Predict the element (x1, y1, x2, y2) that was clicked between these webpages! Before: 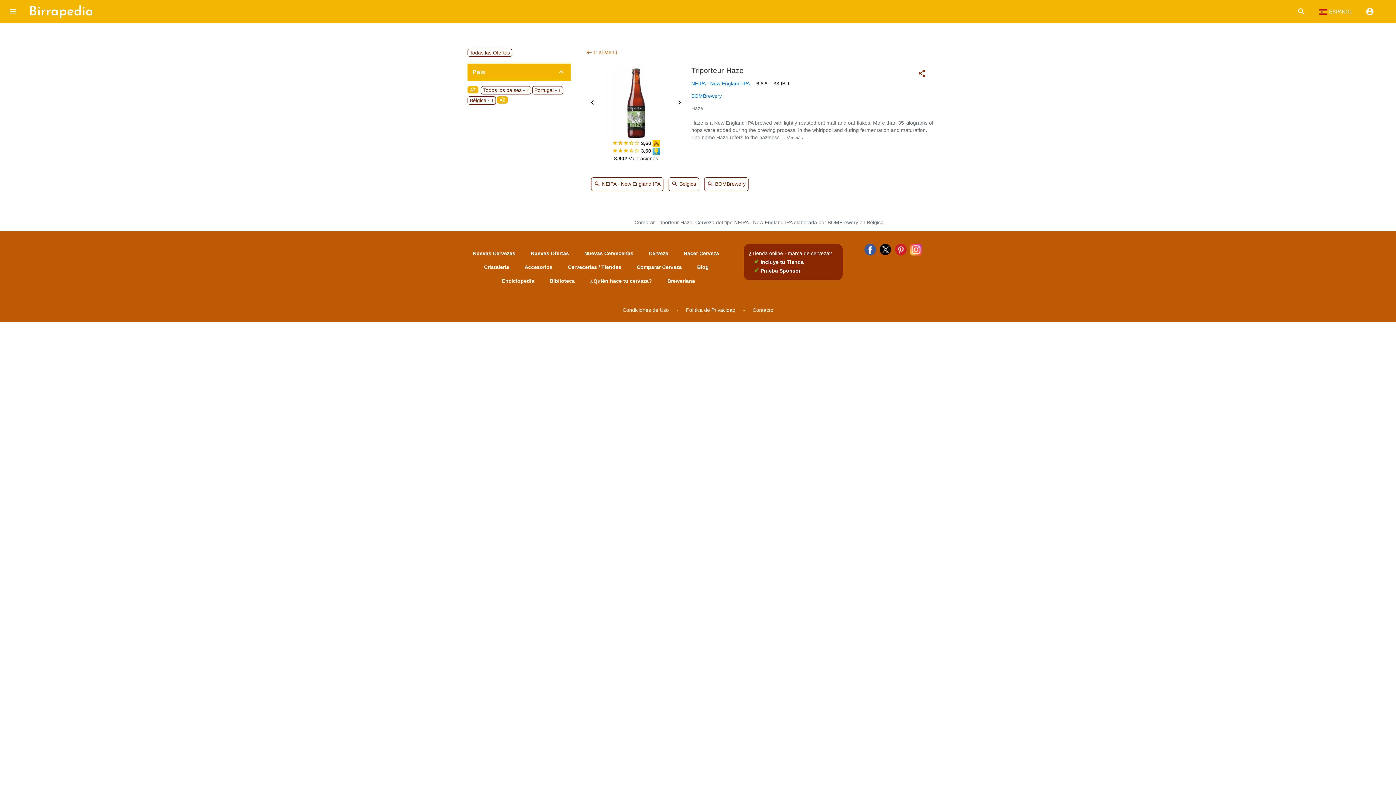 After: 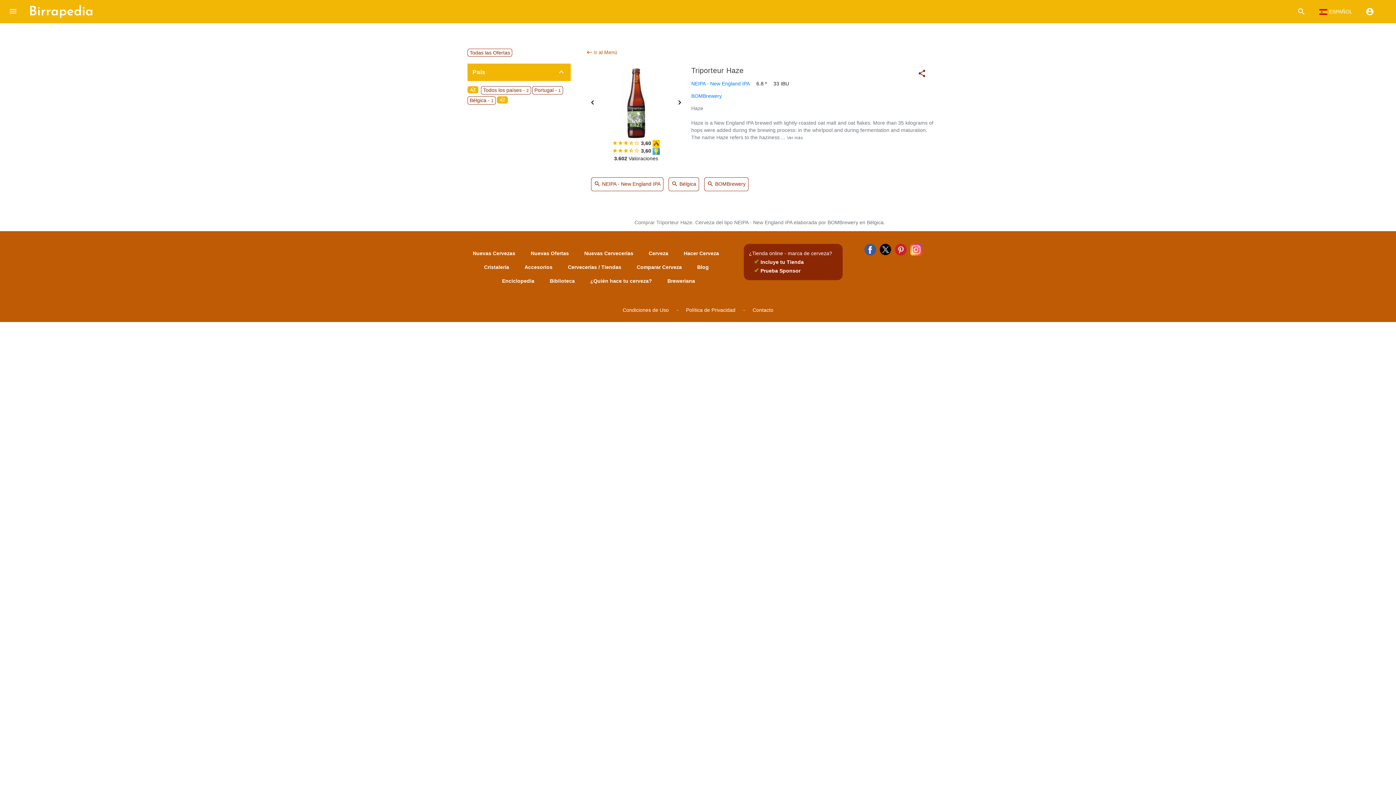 Action: bbox: (864, 246, 876, 252)